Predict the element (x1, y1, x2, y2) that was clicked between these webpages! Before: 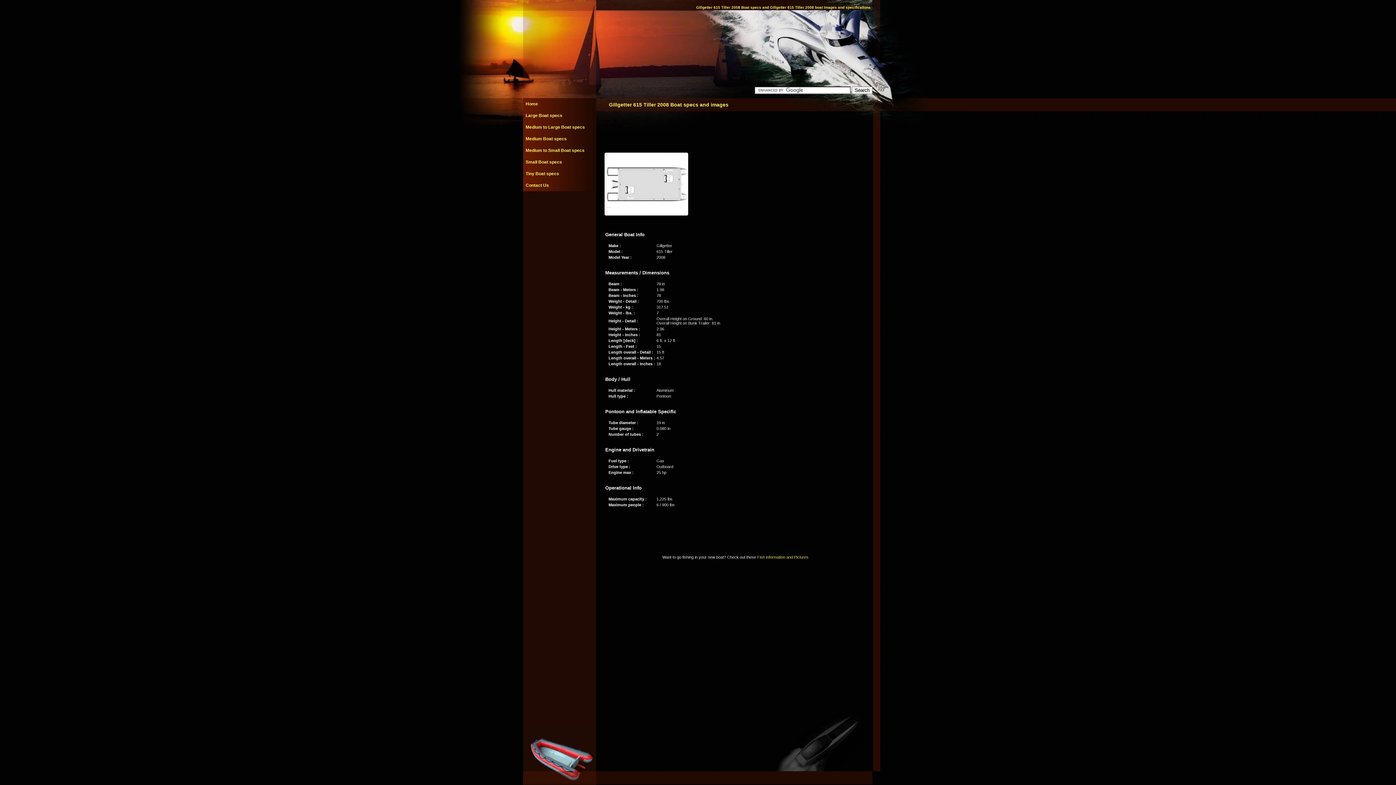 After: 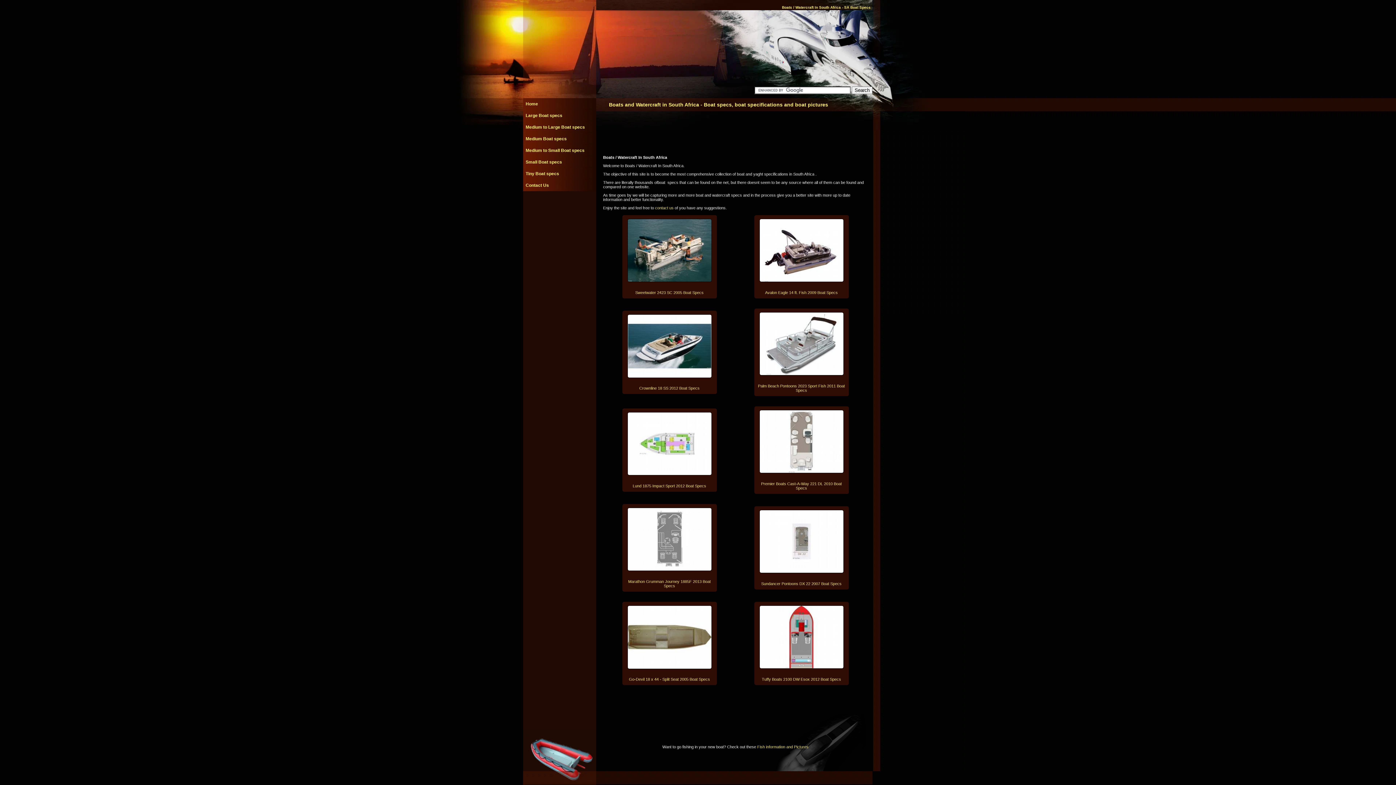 Action: label: Home bbox: (525, 101, 538, 106)